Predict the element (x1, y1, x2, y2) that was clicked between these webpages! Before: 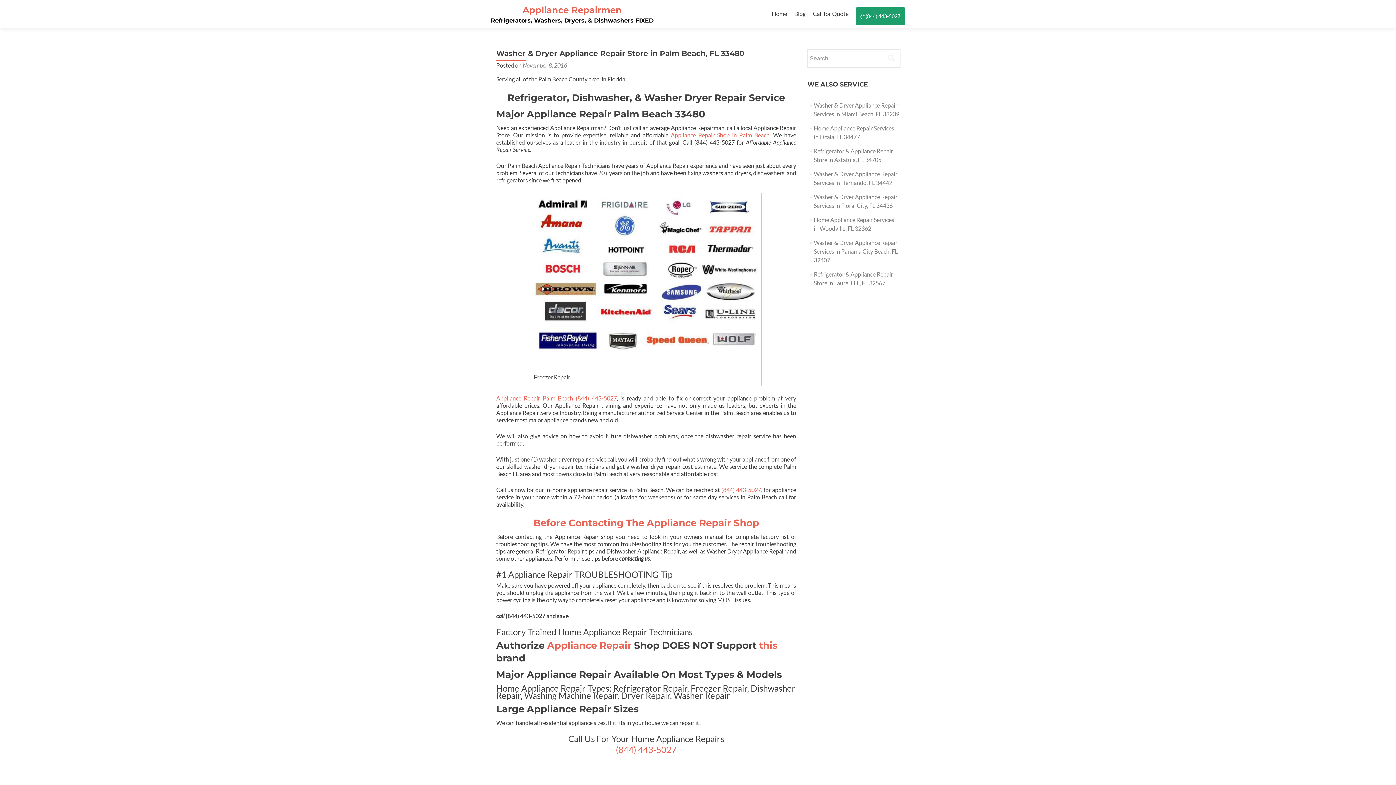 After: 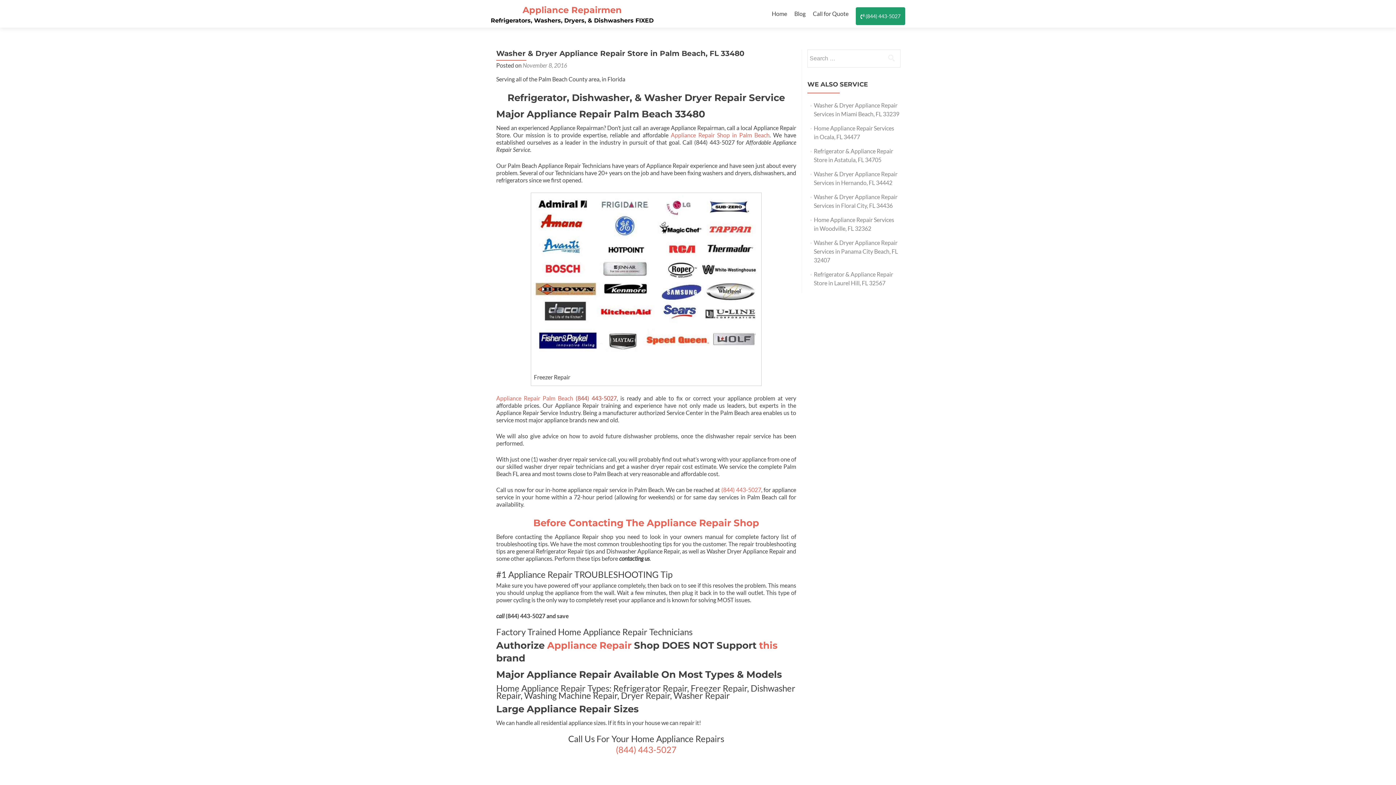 Action: label: (844) 443-5027 bbox: (575, 394, 616, 401)